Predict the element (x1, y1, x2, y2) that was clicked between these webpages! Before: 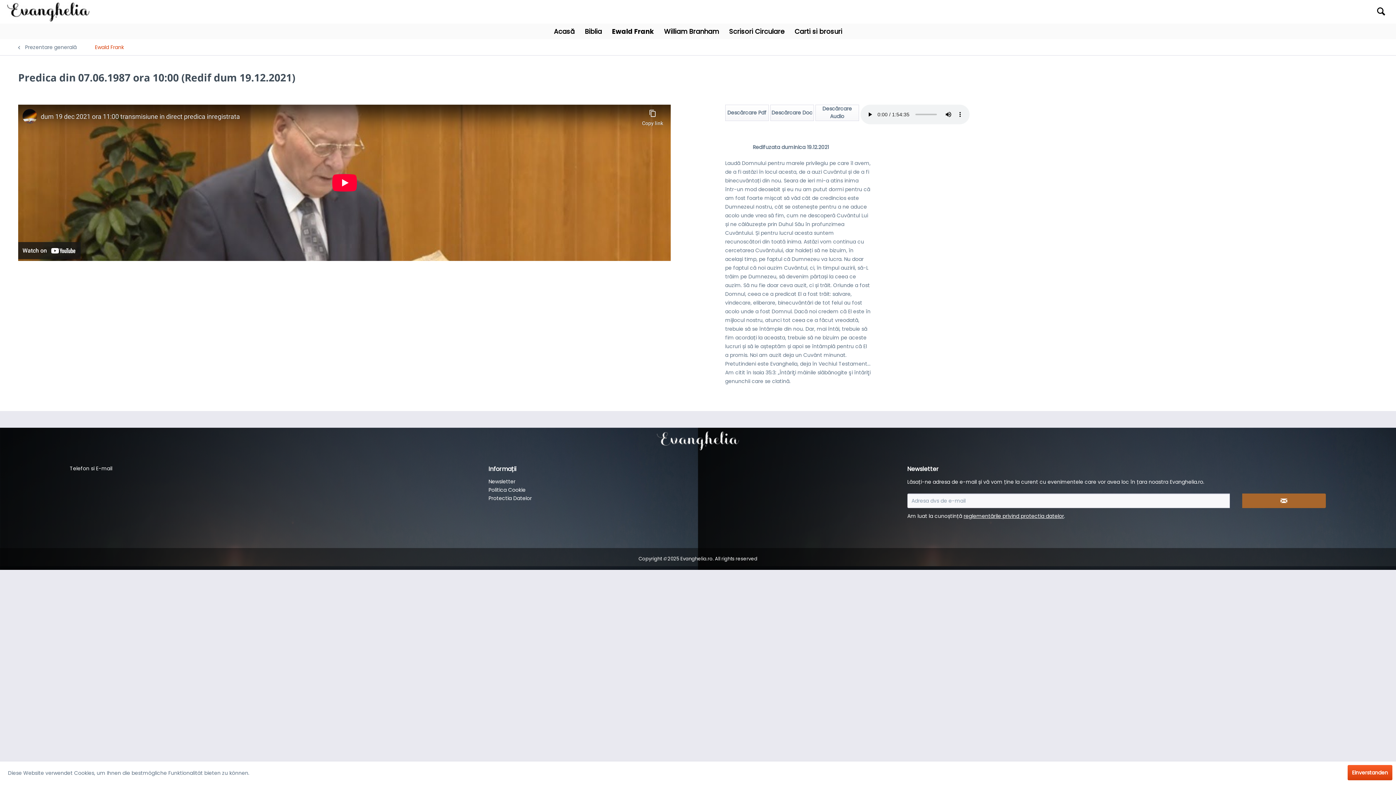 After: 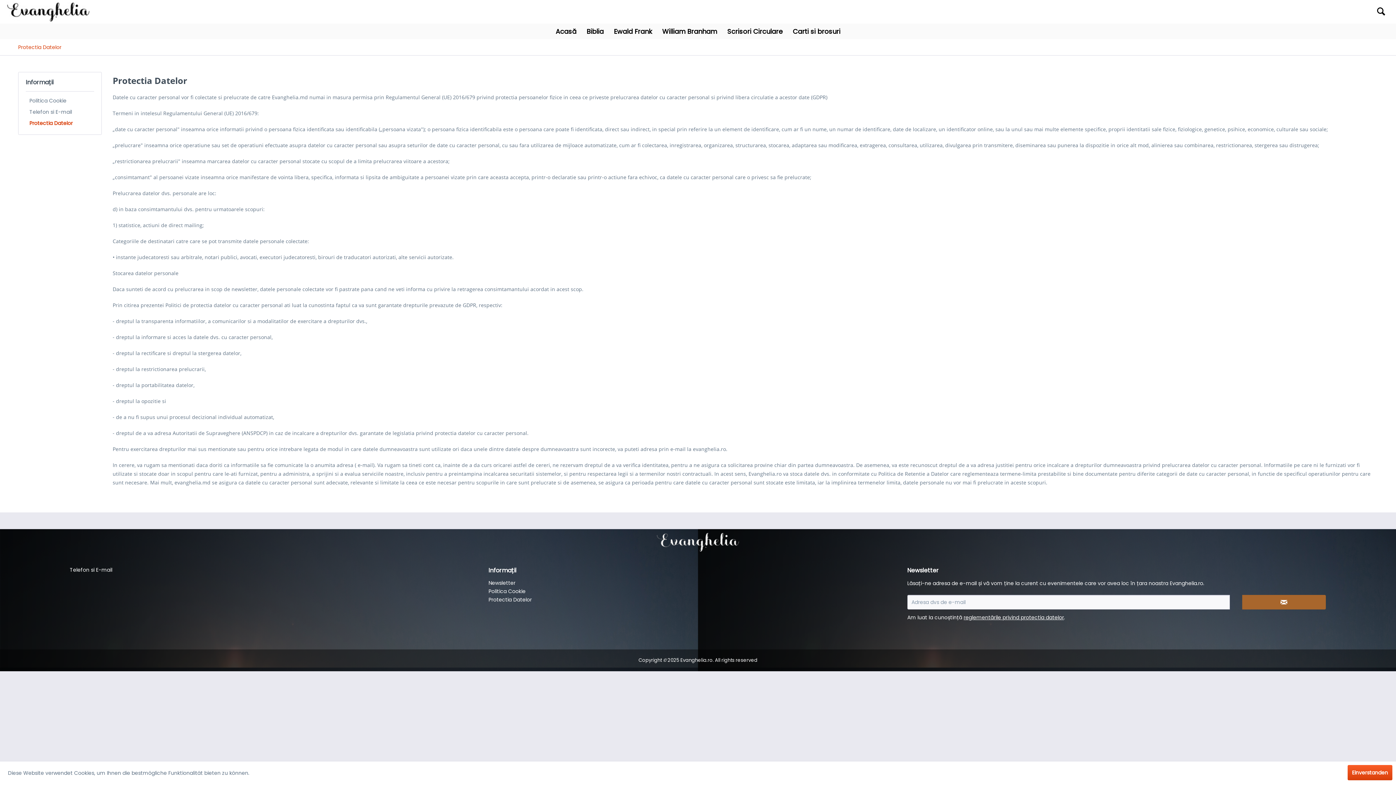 Action: bbox: (488, 494, 903, 502) label: Protectia Datelor